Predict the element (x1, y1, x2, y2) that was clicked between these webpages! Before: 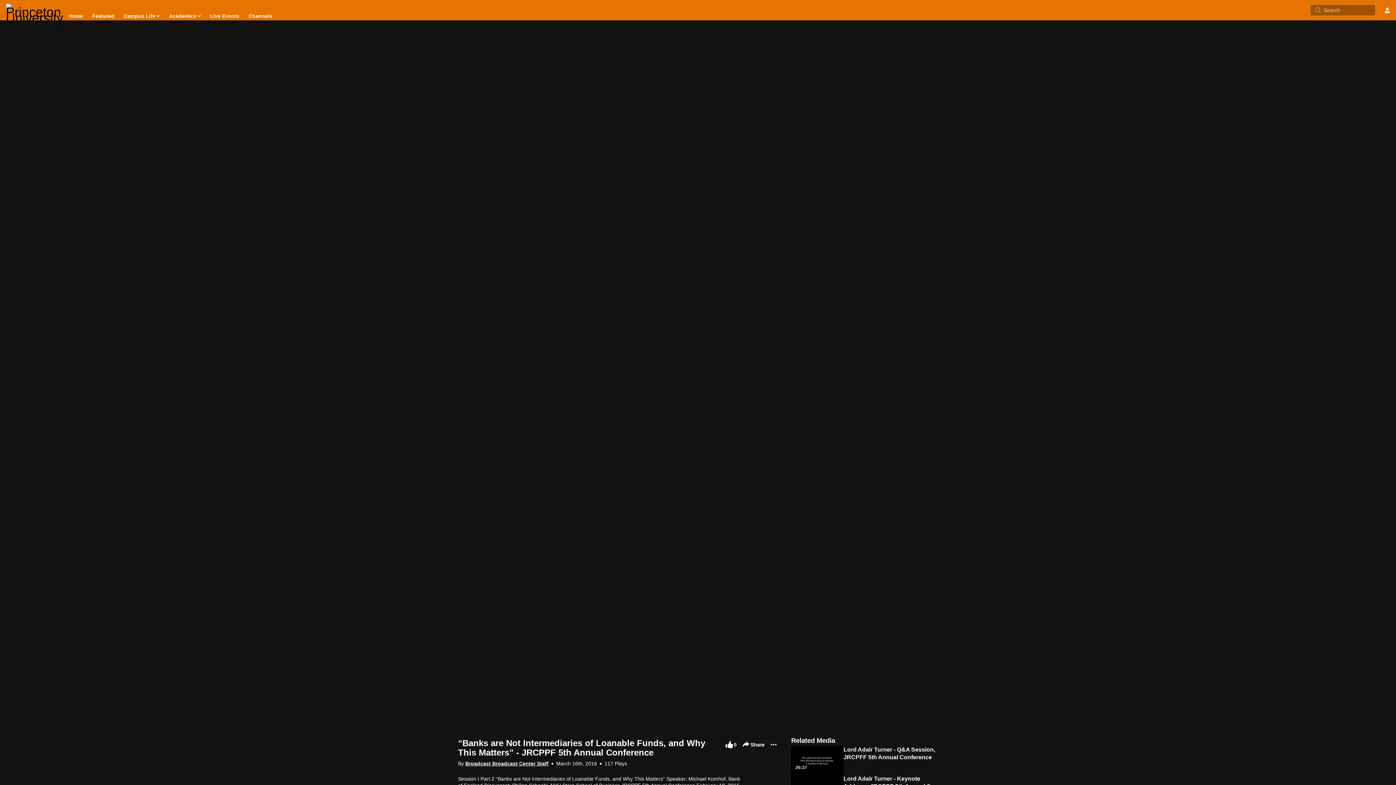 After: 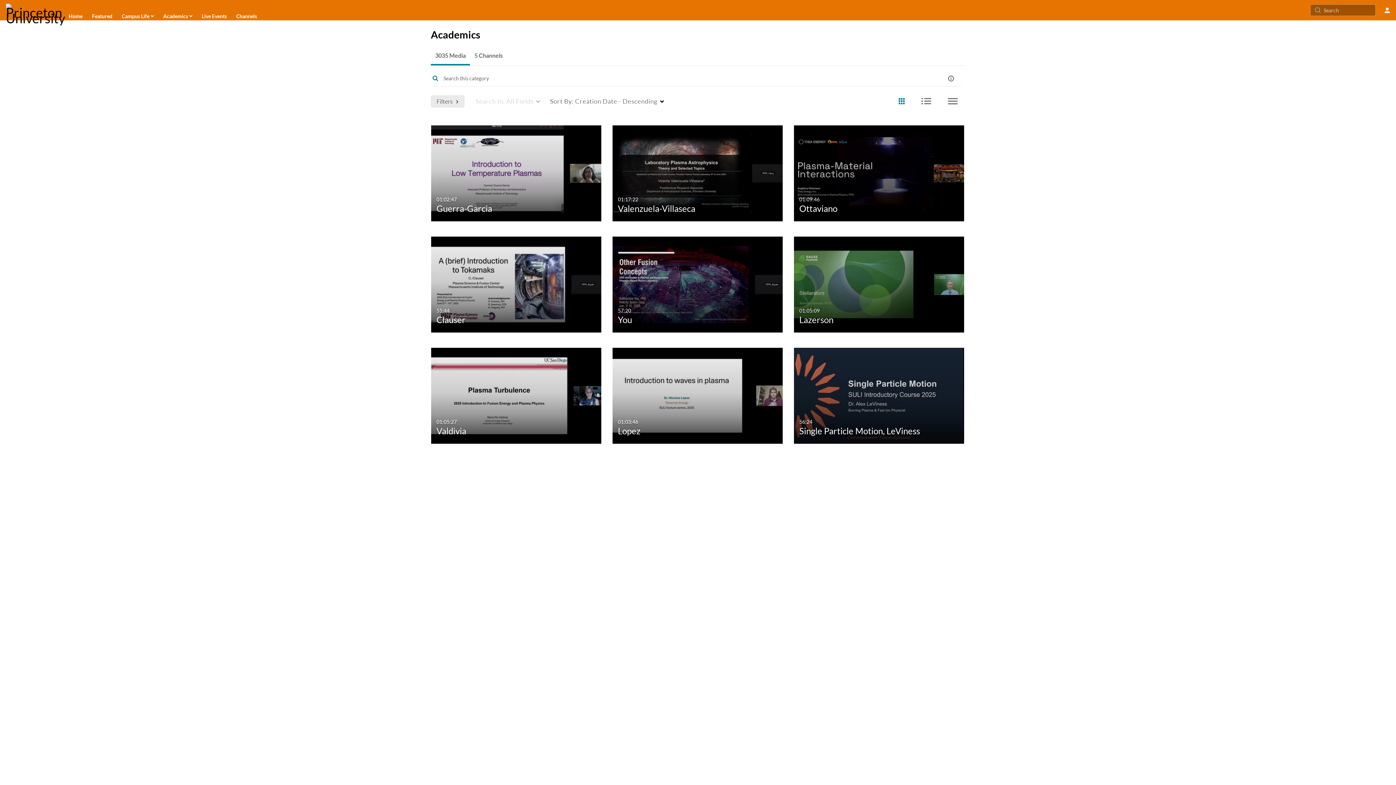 Action: bbox: (168, 10, 201, 21) label: Academics